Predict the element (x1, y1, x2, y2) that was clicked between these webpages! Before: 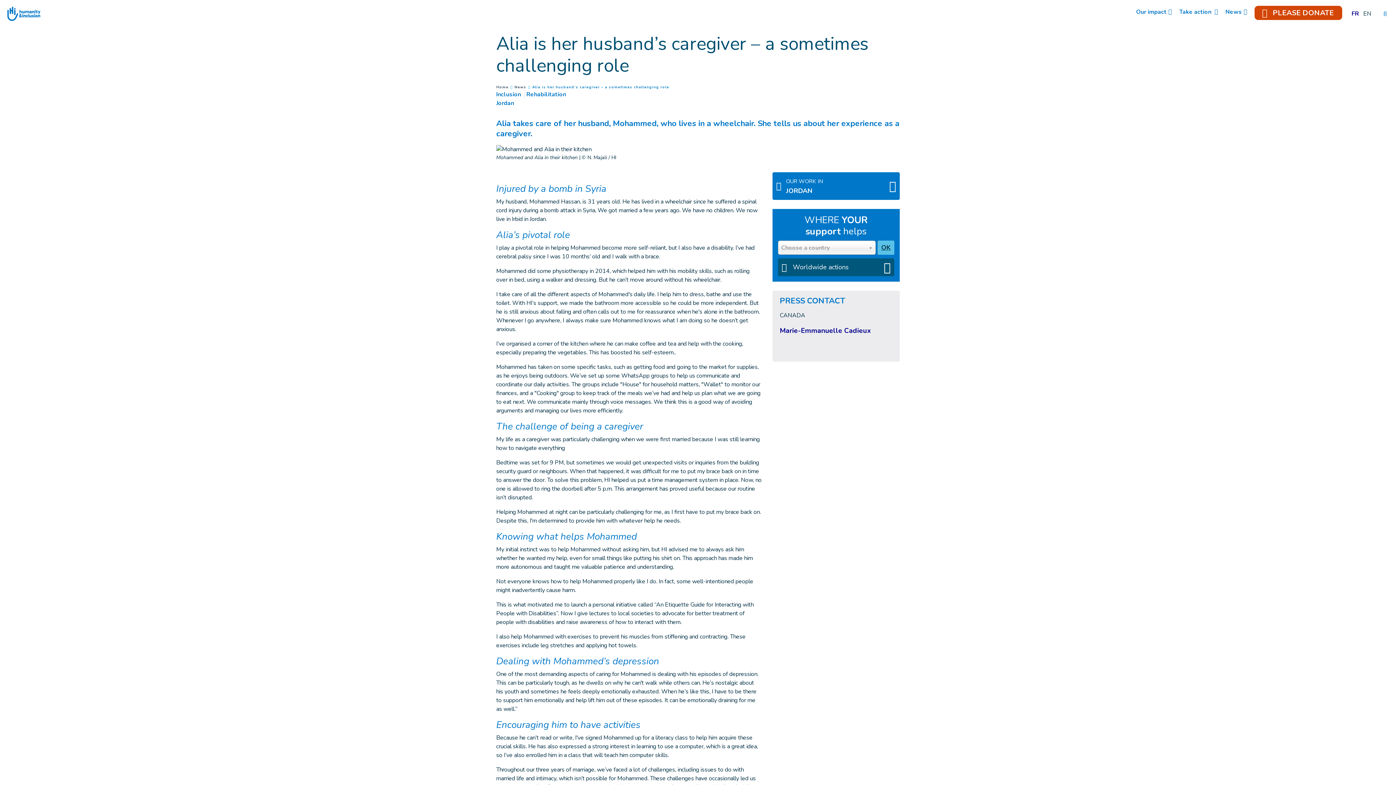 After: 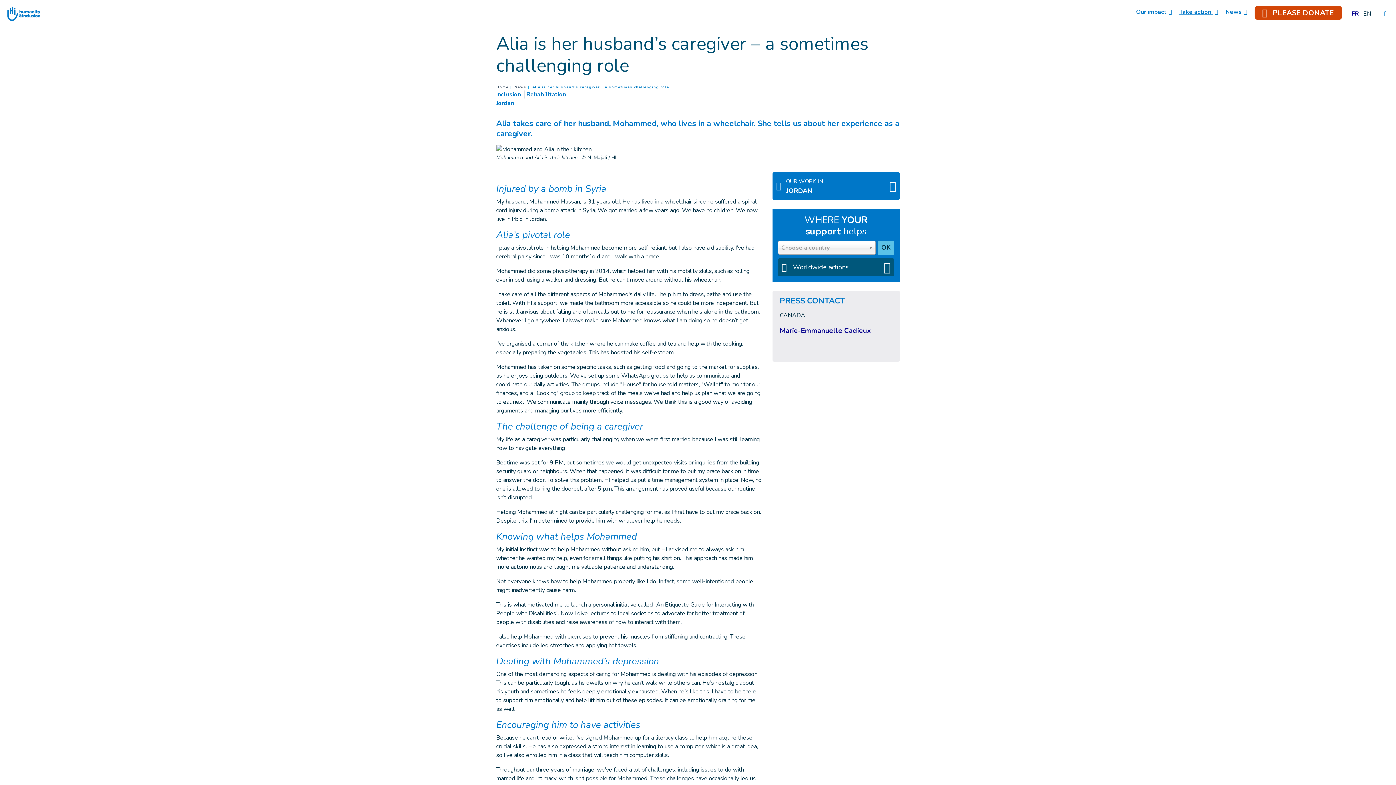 Action: label: Take action  bbox: (1179, 8, 1218, 16)